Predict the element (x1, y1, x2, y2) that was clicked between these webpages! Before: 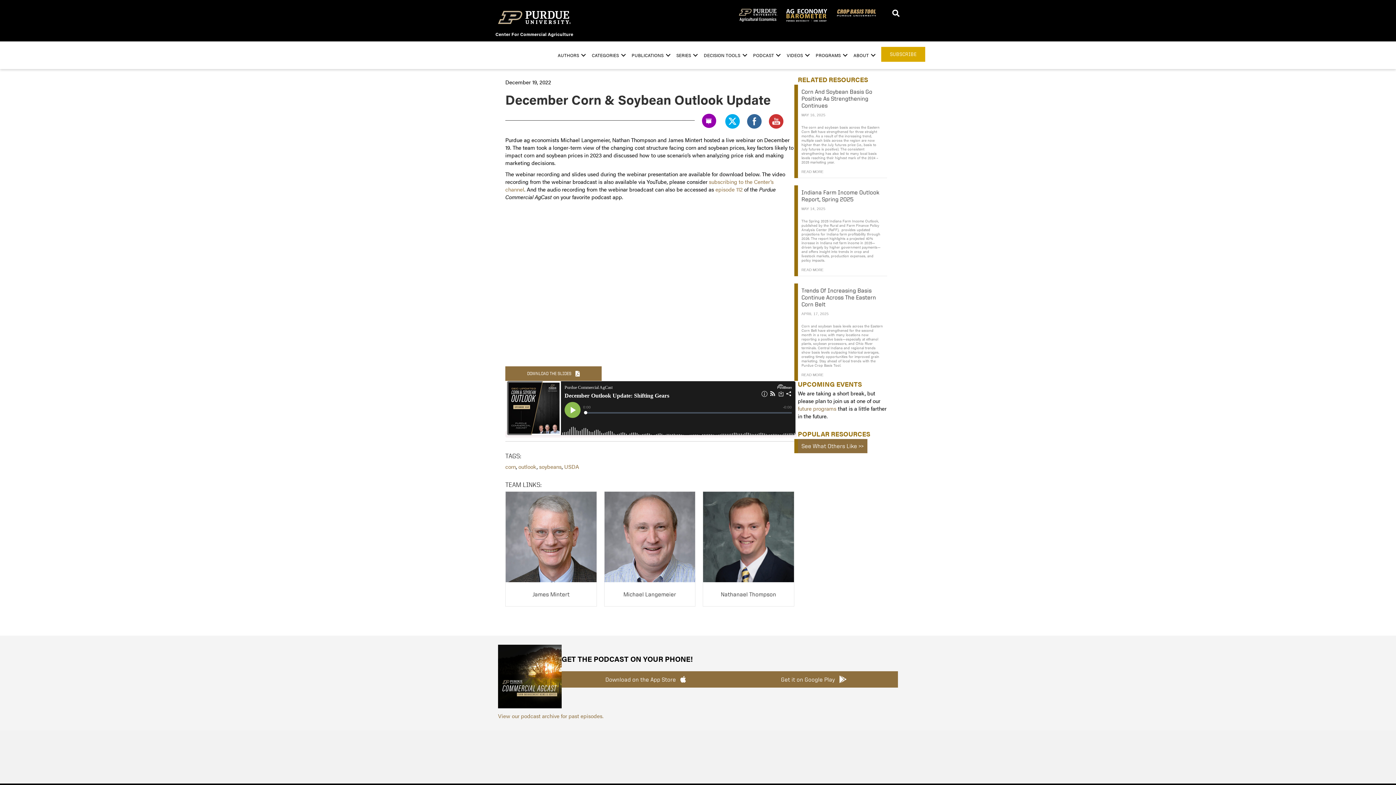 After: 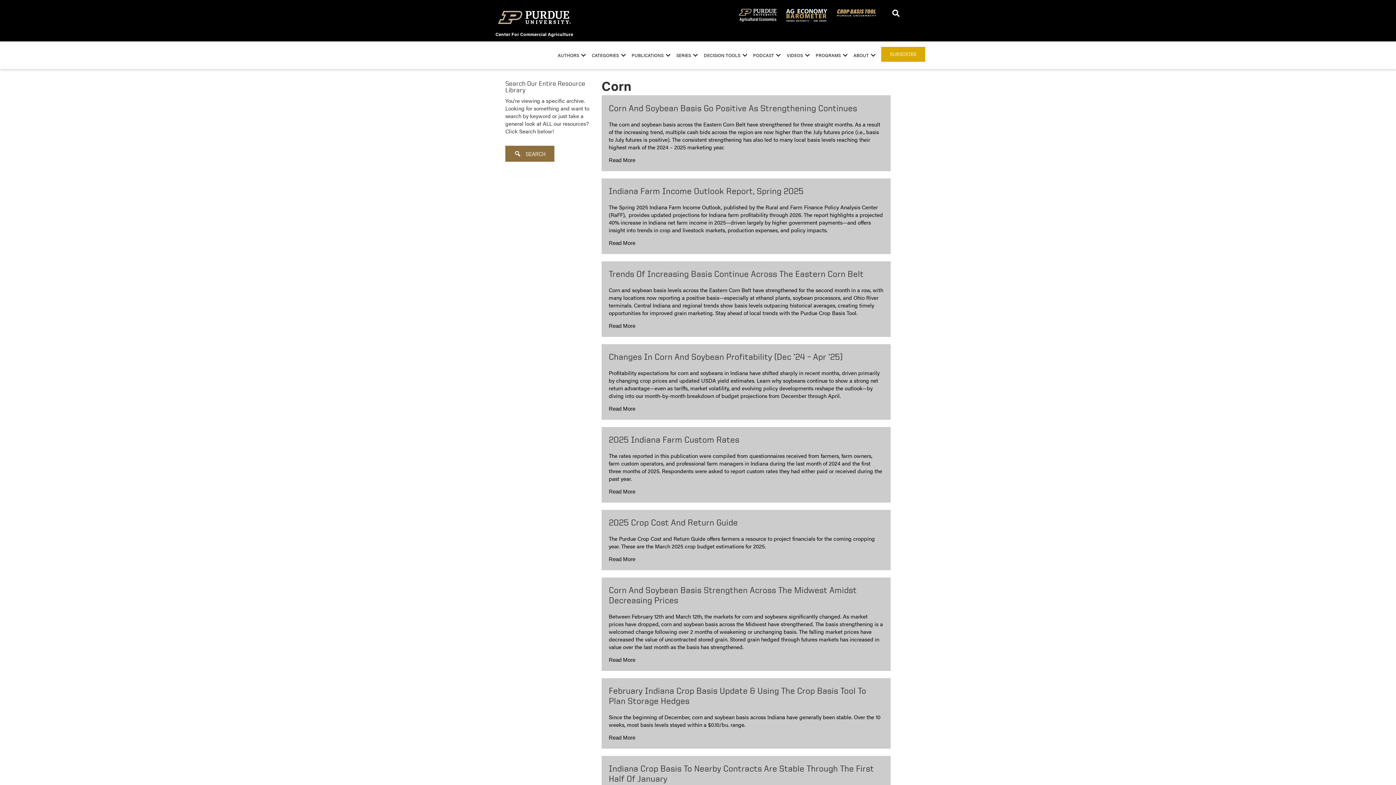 Action: bbox: (505, 462, 516, 470) label: corn